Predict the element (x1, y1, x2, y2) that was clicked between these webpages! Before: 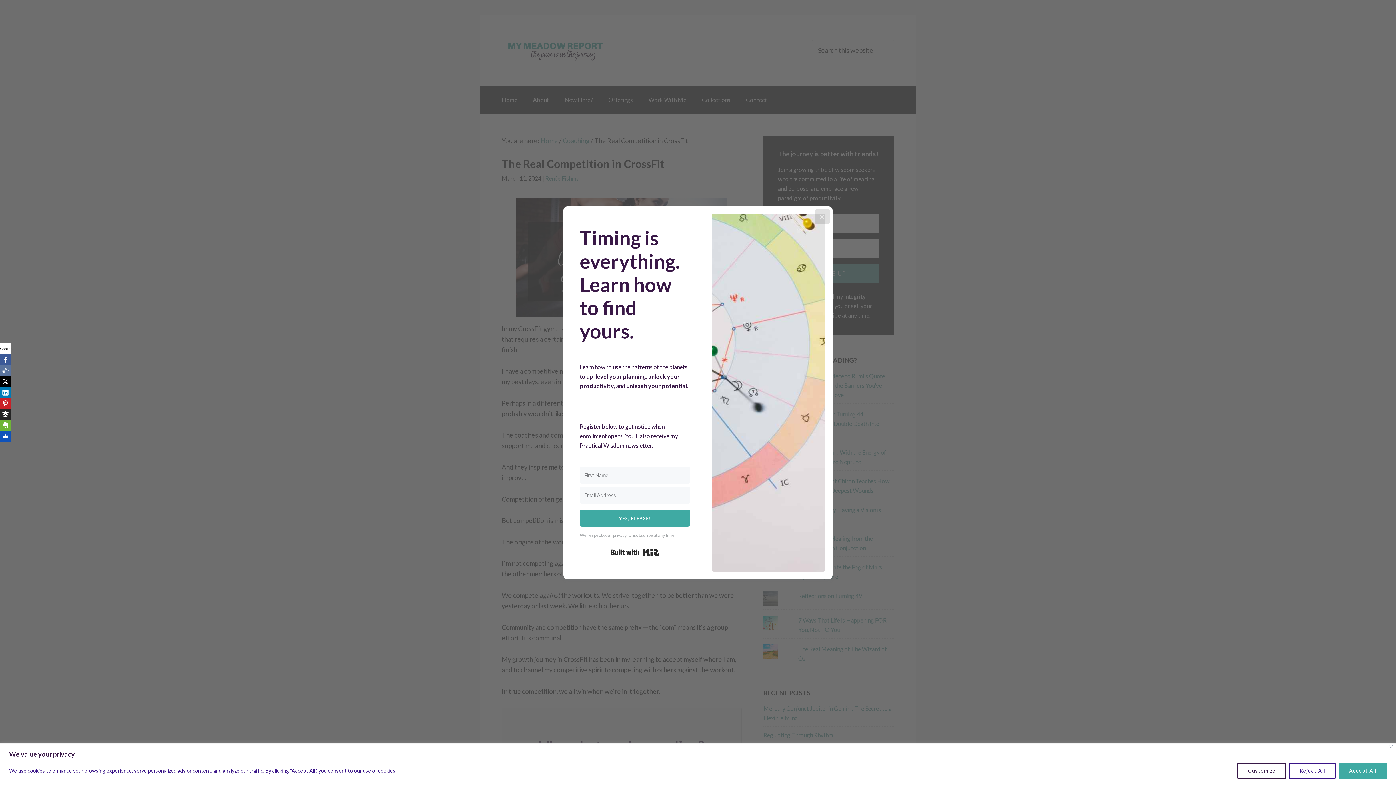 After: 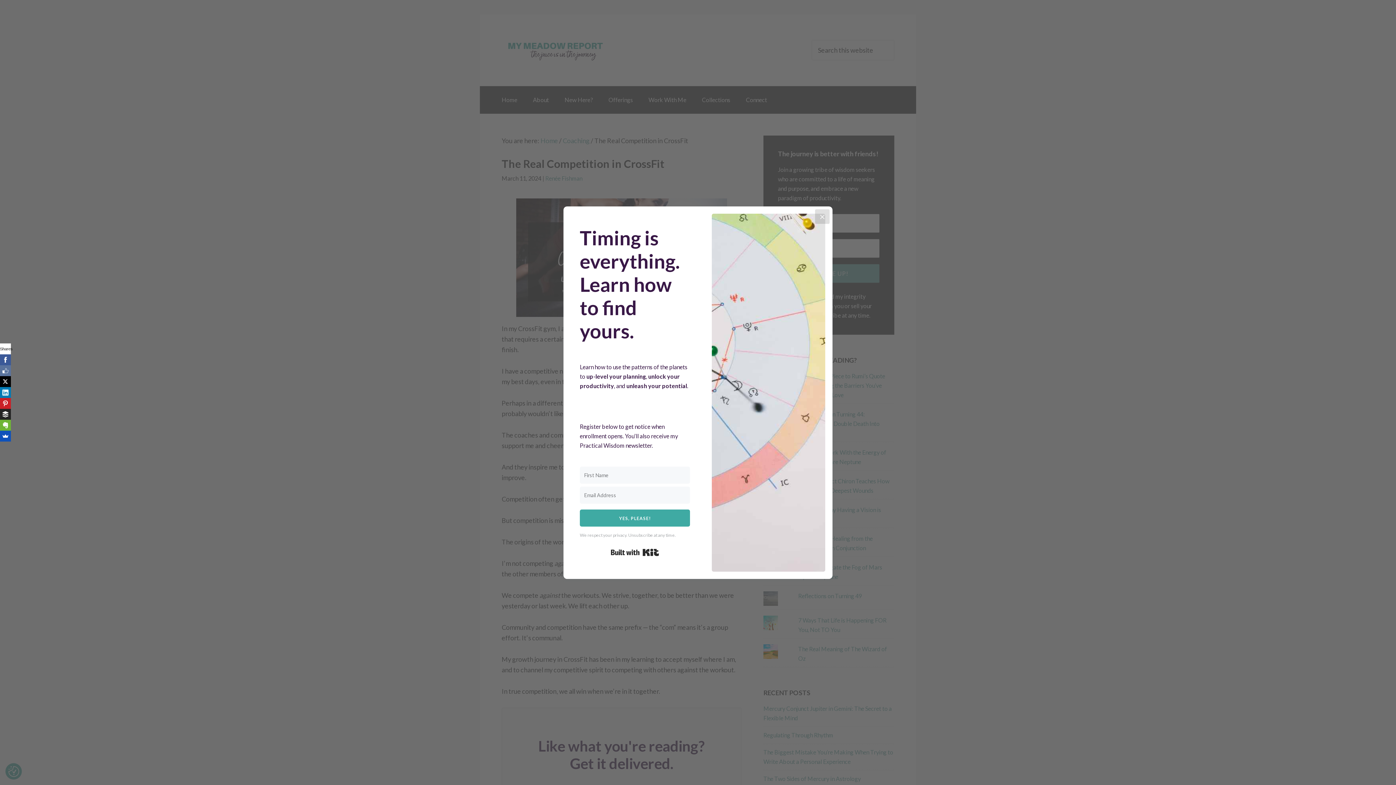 Action: bbox: (1289, 763, 1336, 779) label: Reject All